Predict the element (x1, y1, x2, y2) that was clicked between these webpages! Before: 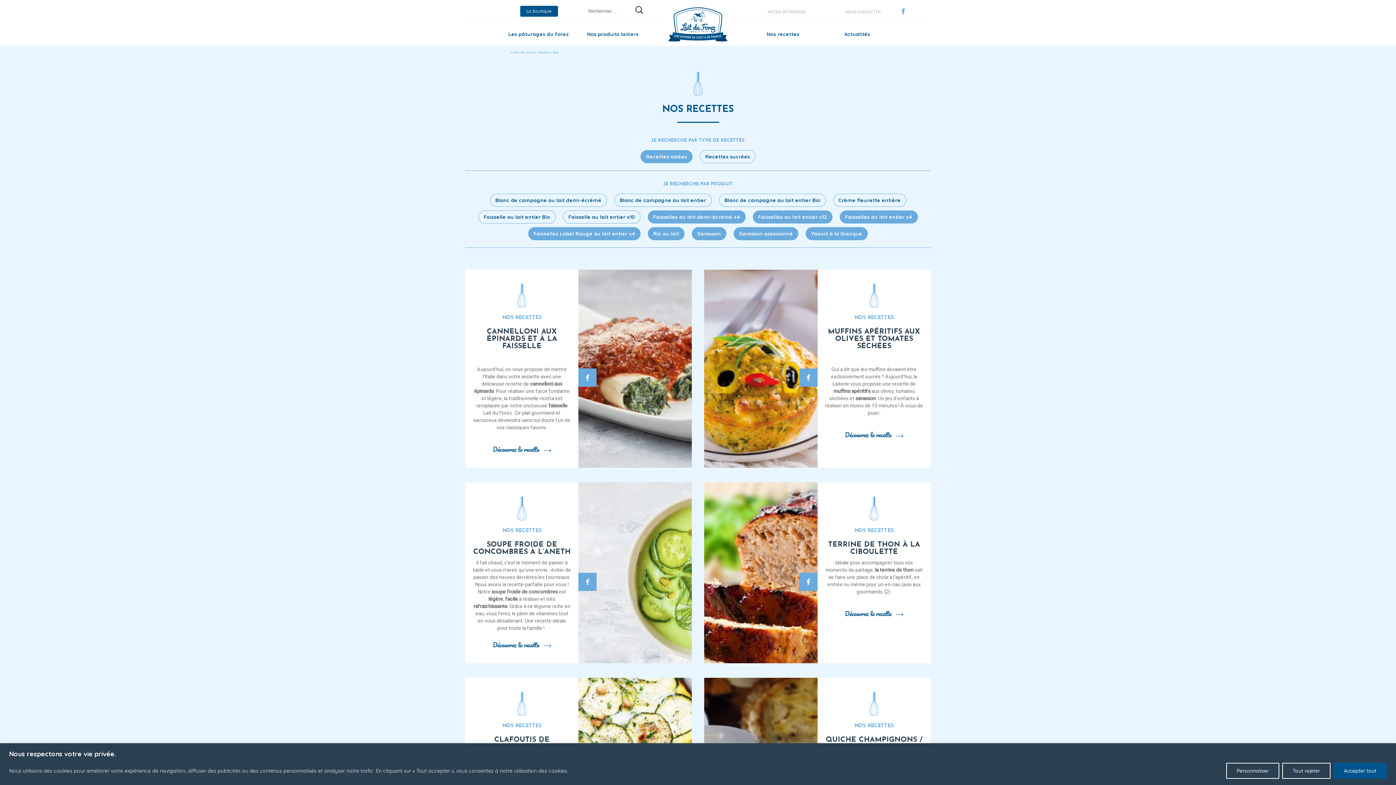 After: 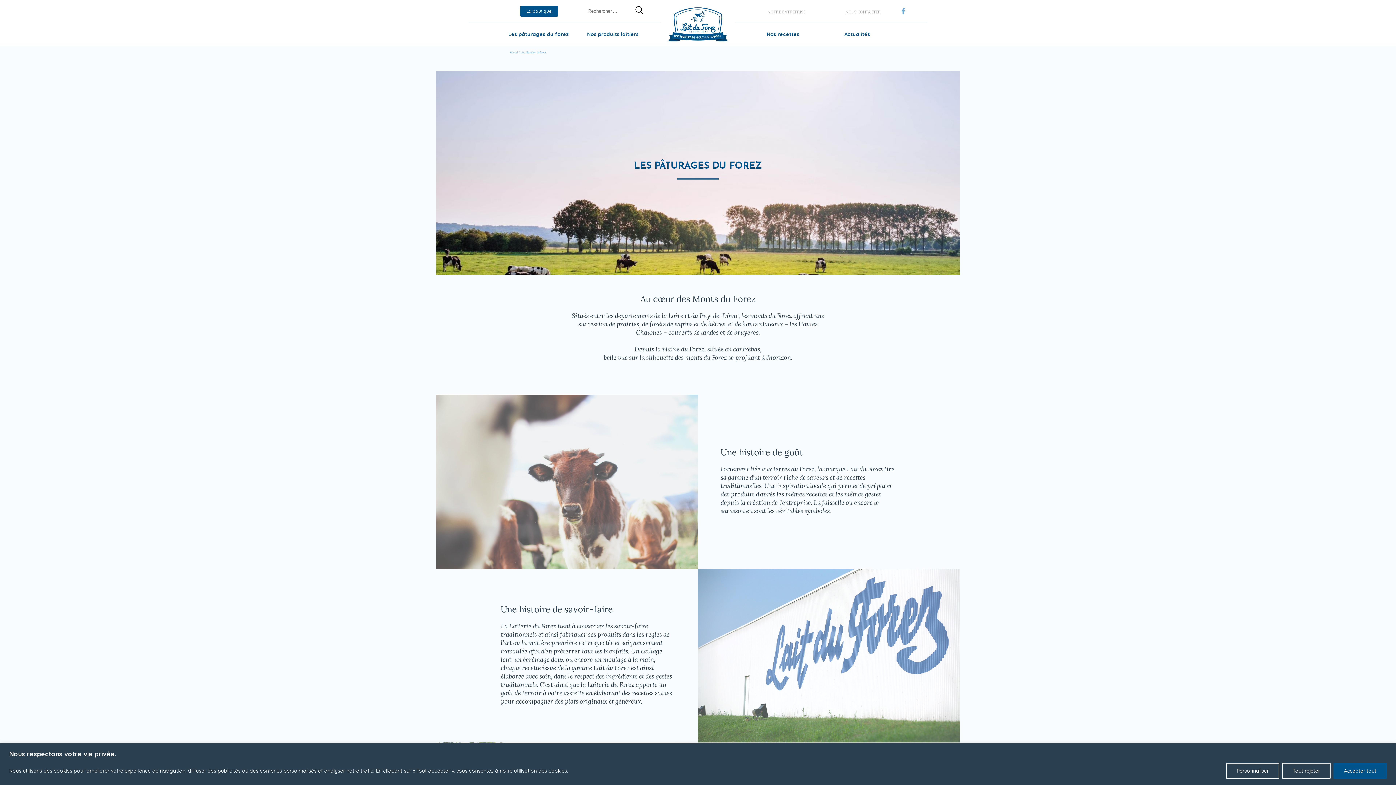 Action: bbox: (508, 30, 569, 37) label: Les pâturages du forez